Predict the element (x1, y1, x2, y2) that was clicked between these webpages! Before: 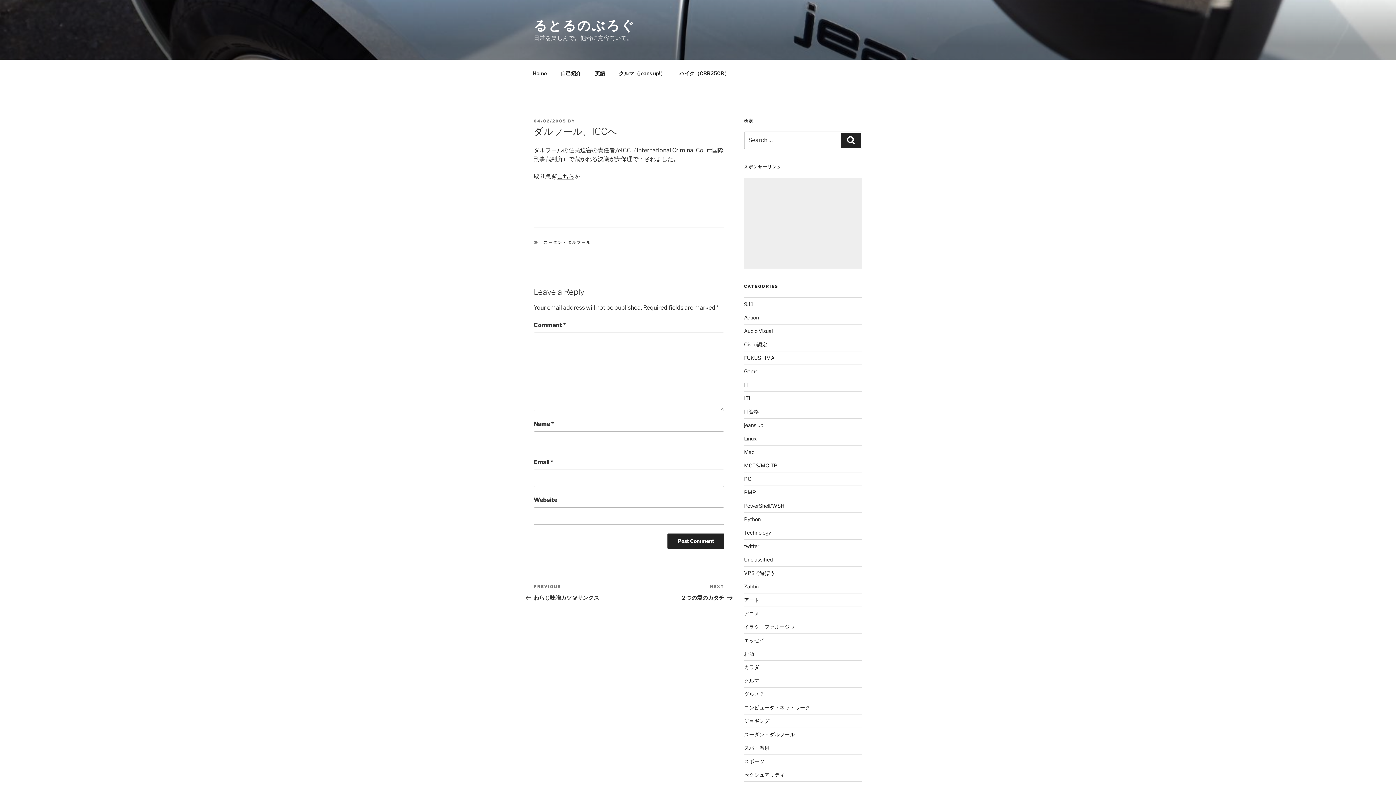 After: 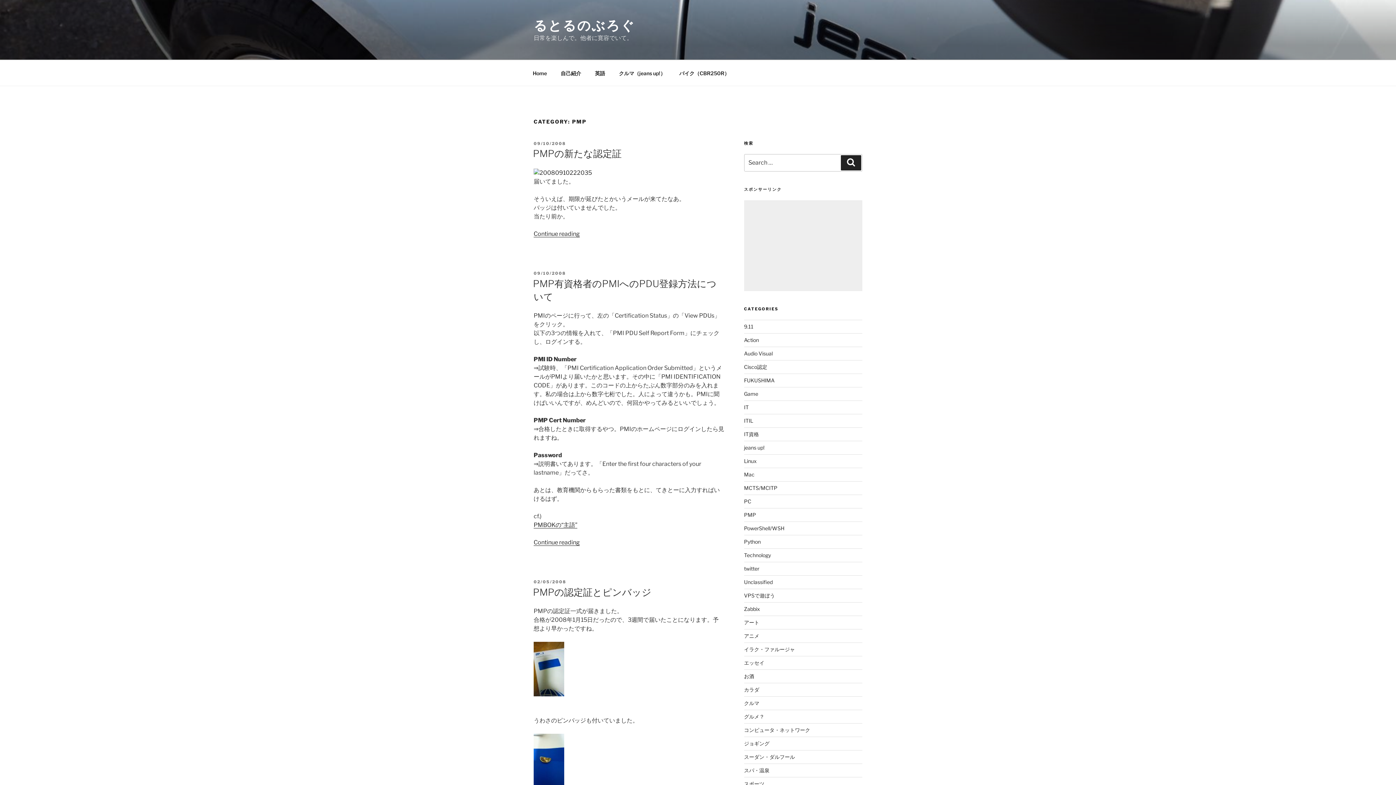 Action: bbox: (744, 489, 756, 495) label: PMP